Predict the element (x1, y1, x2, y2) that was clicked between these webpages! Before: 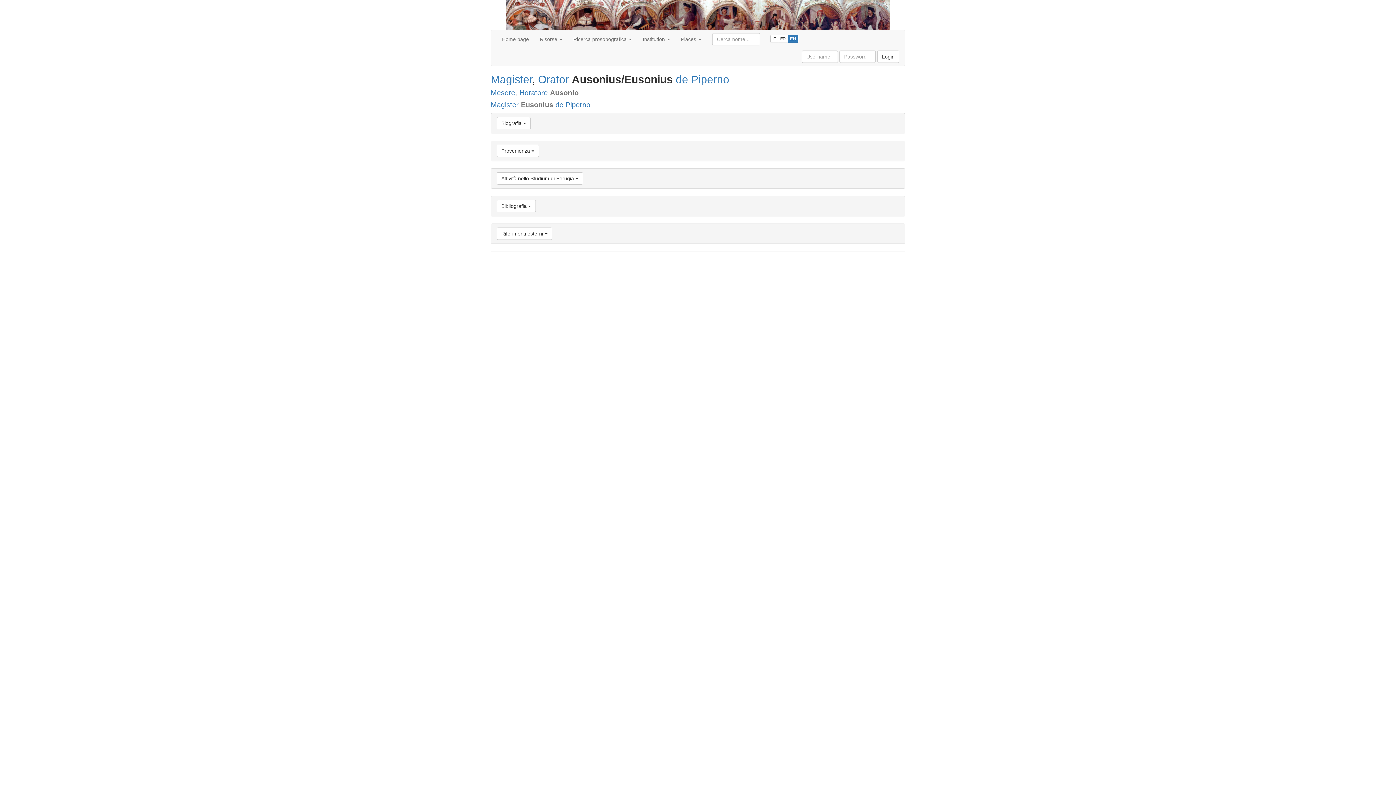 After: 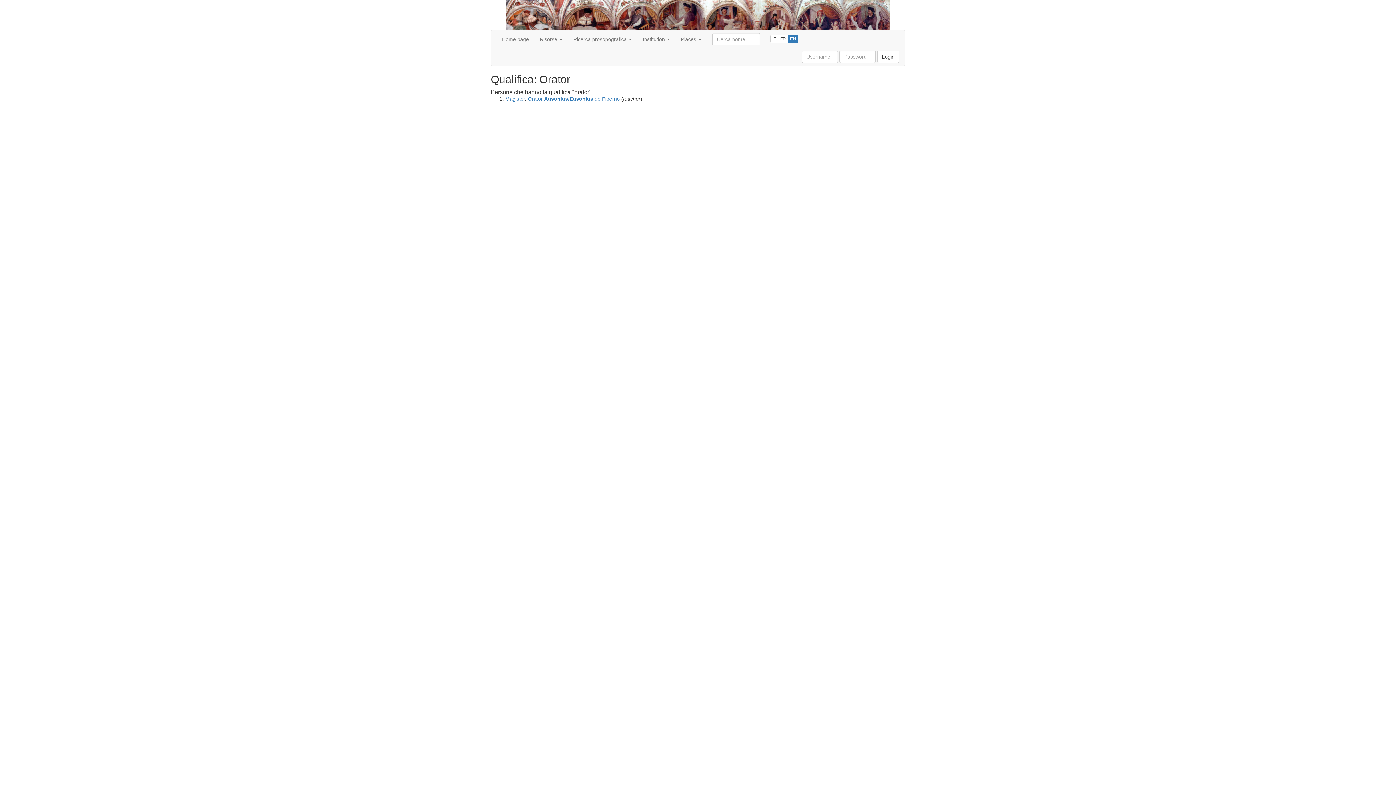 Action: bbox: (538, 73, 569, 85) label: Orator